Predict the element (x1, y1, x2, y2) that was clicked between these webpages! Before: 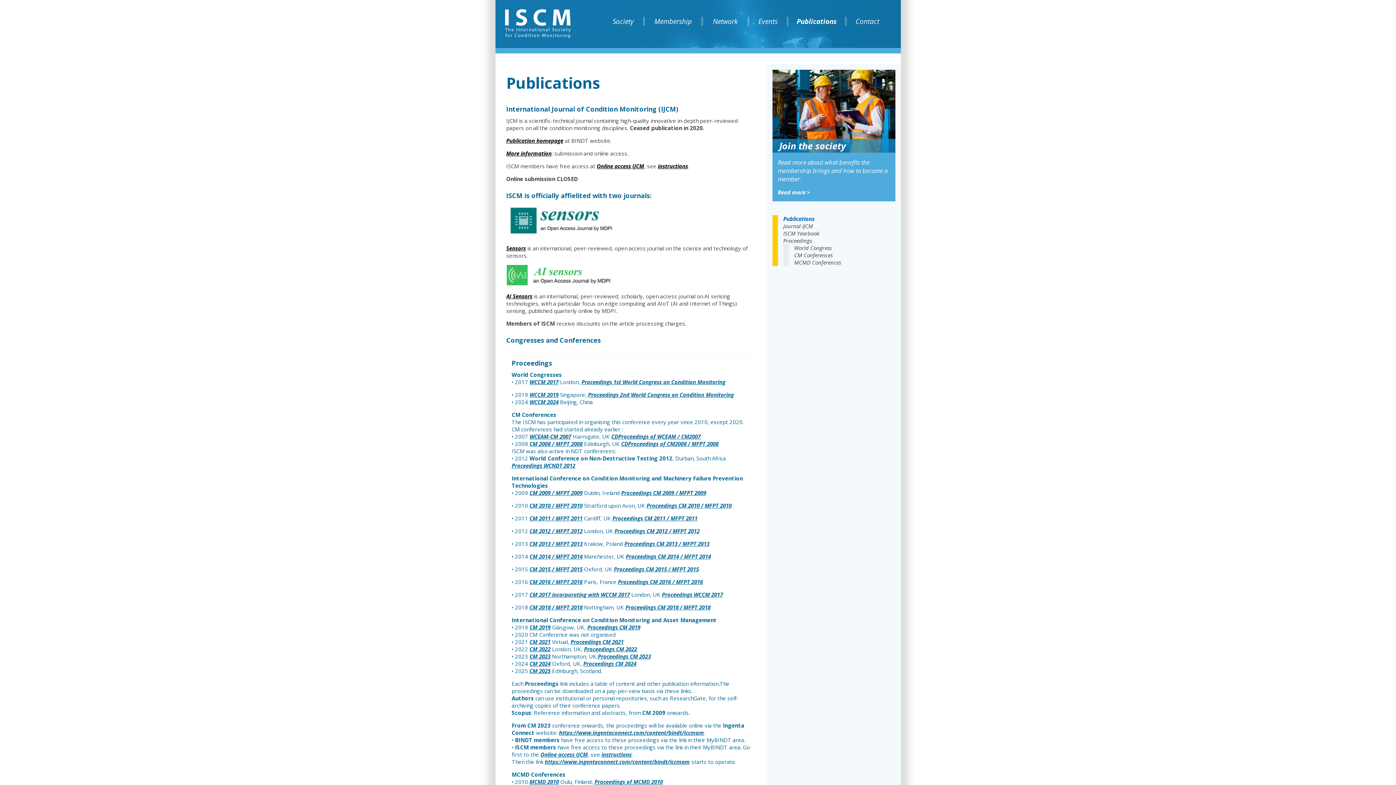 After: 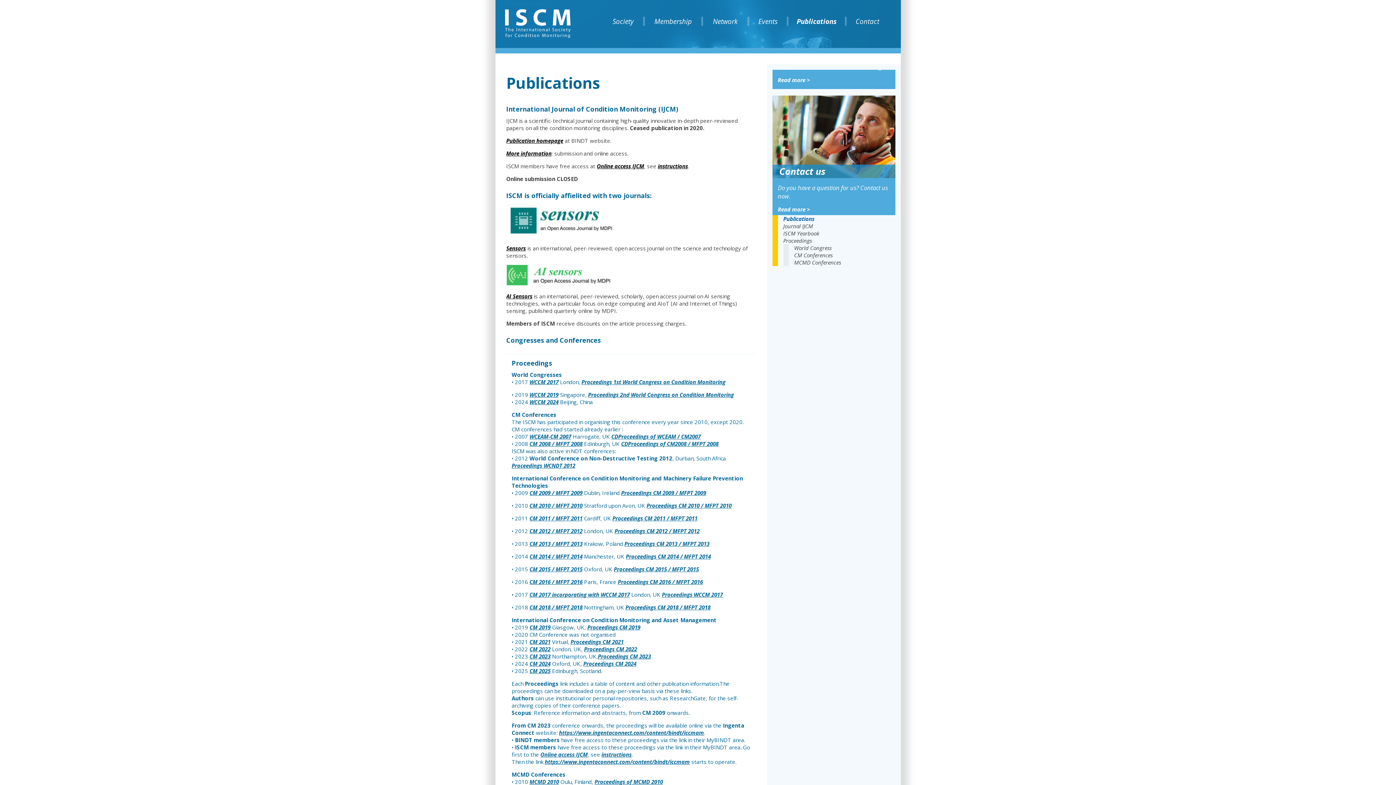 Action: label: Sensors bbox: (506, 244, 526, 251)